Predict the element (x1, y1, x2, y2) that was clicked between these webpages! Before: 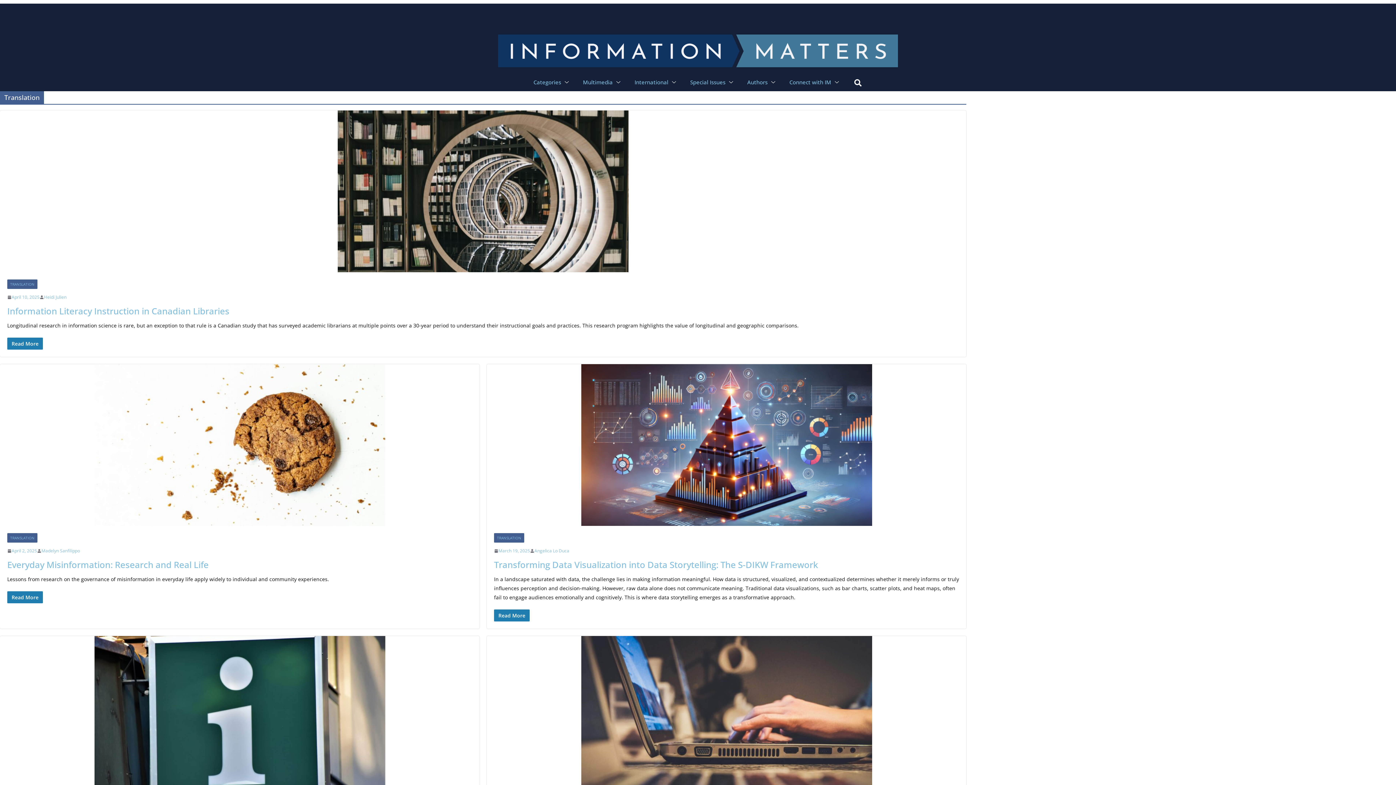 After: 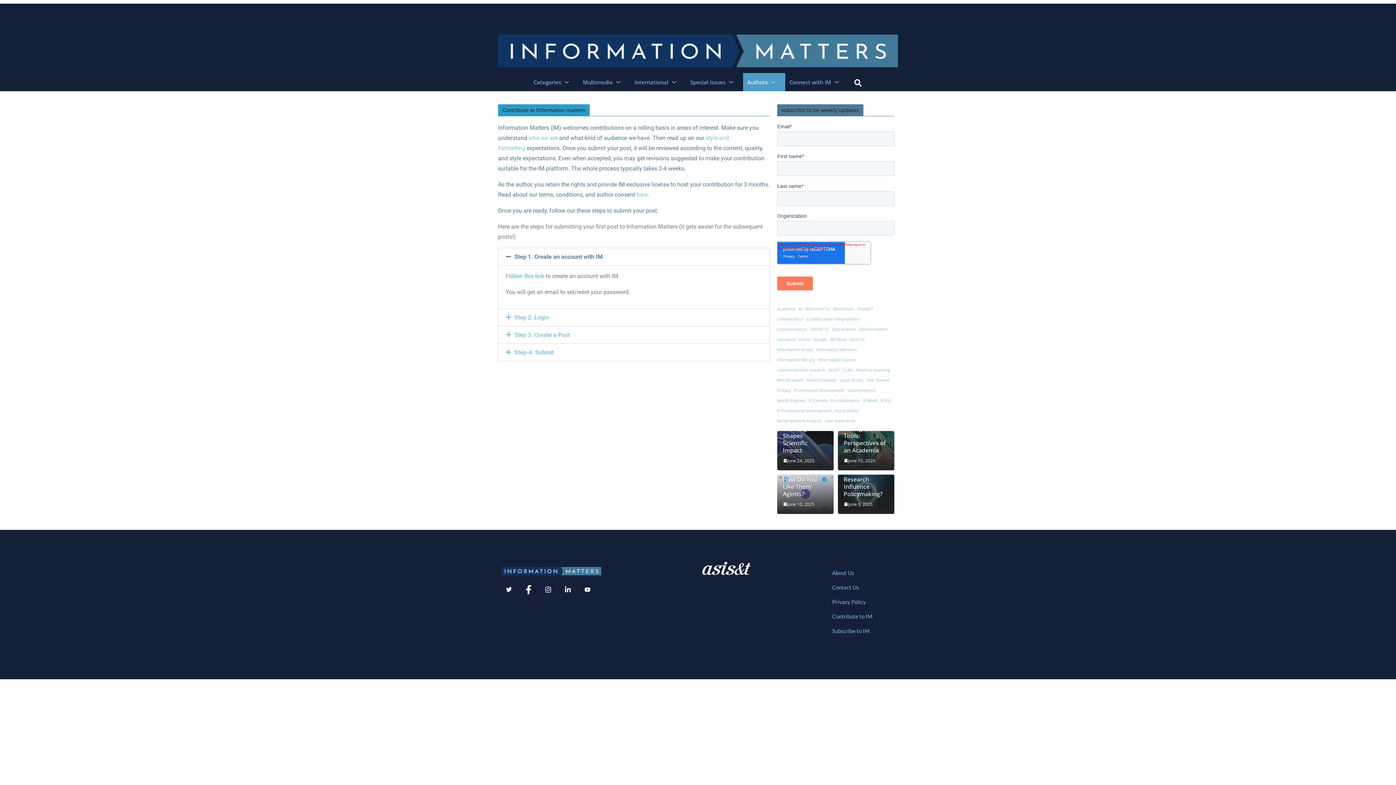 Action: label: Authors bbox: (743, 73, 785, 91)